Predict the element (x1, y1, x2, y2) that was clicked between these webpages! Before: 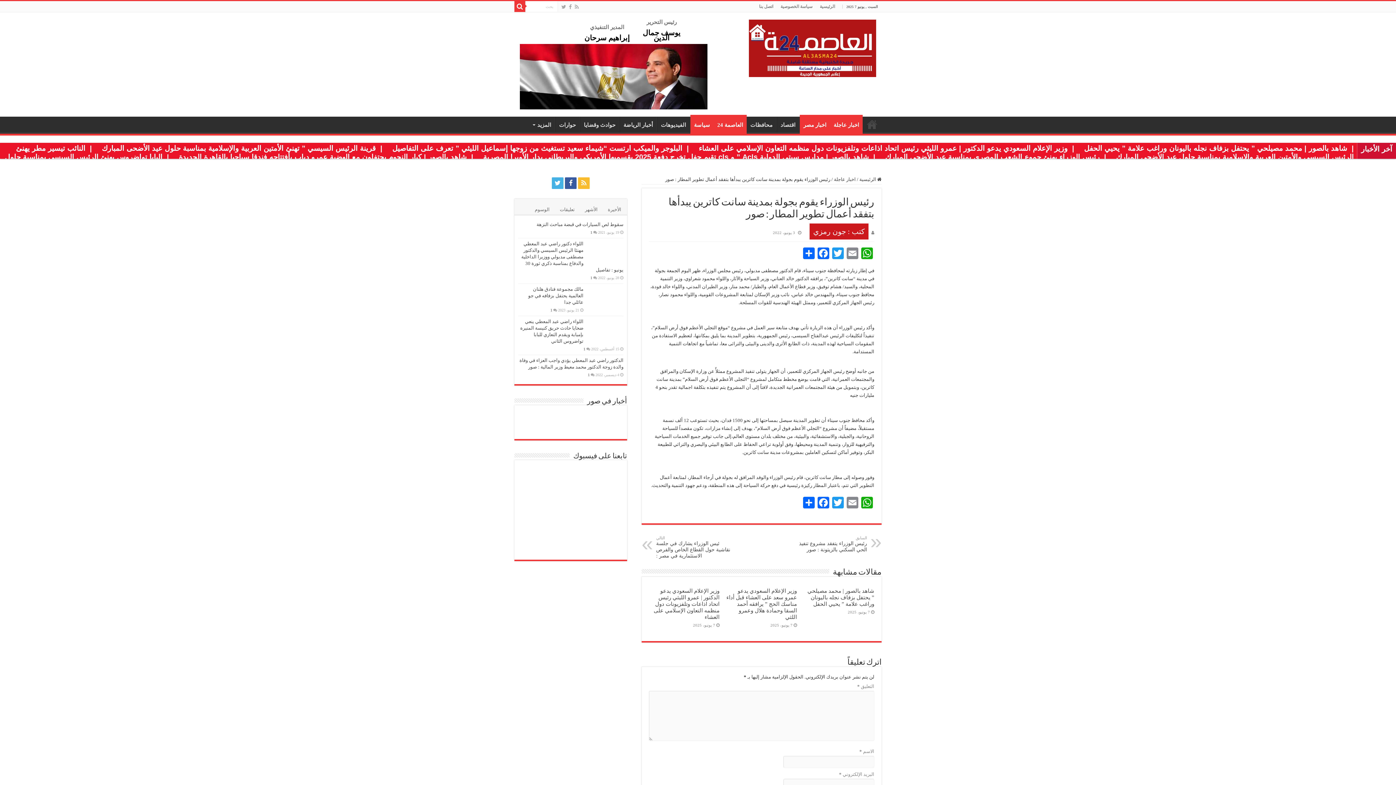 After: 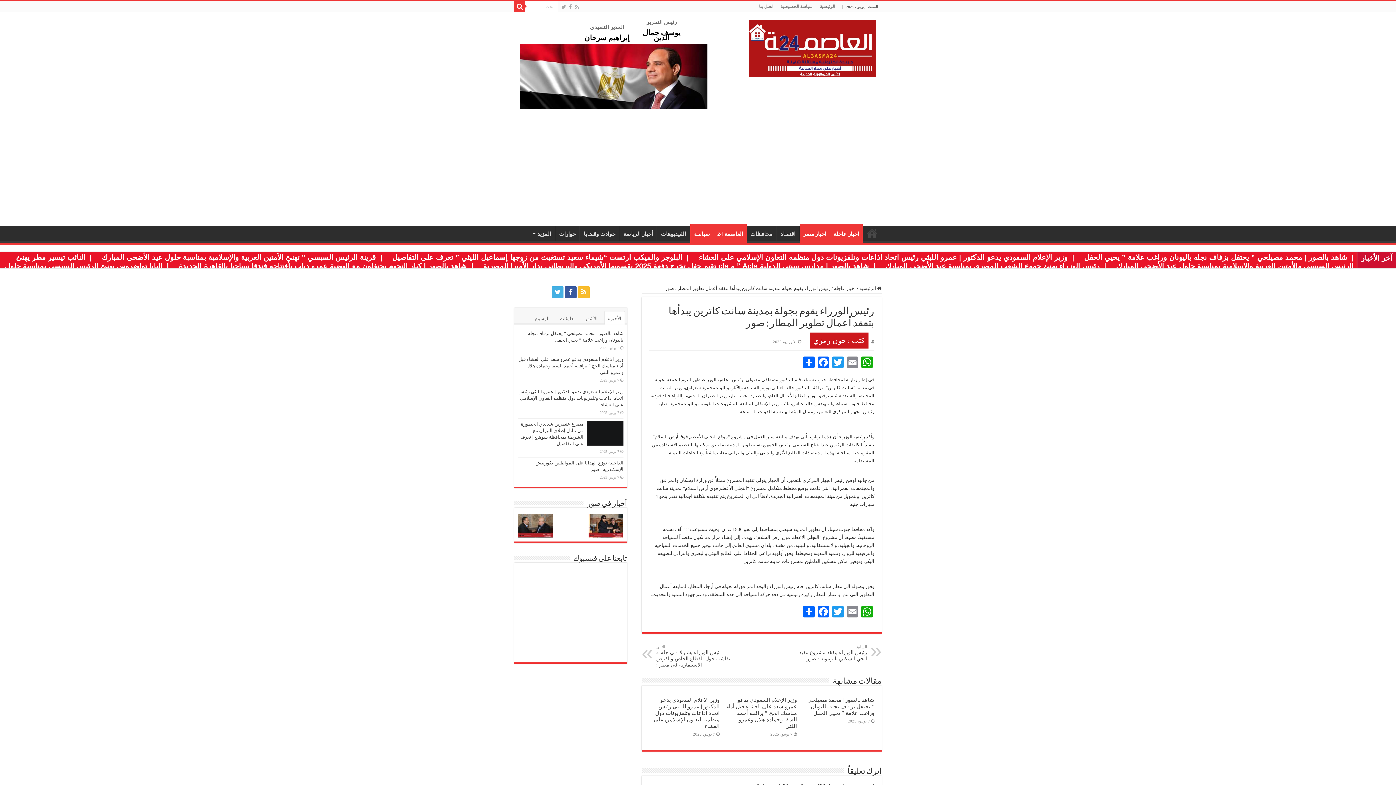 Action: label: WhatsApp bbox: (860, 497, 874, 510)